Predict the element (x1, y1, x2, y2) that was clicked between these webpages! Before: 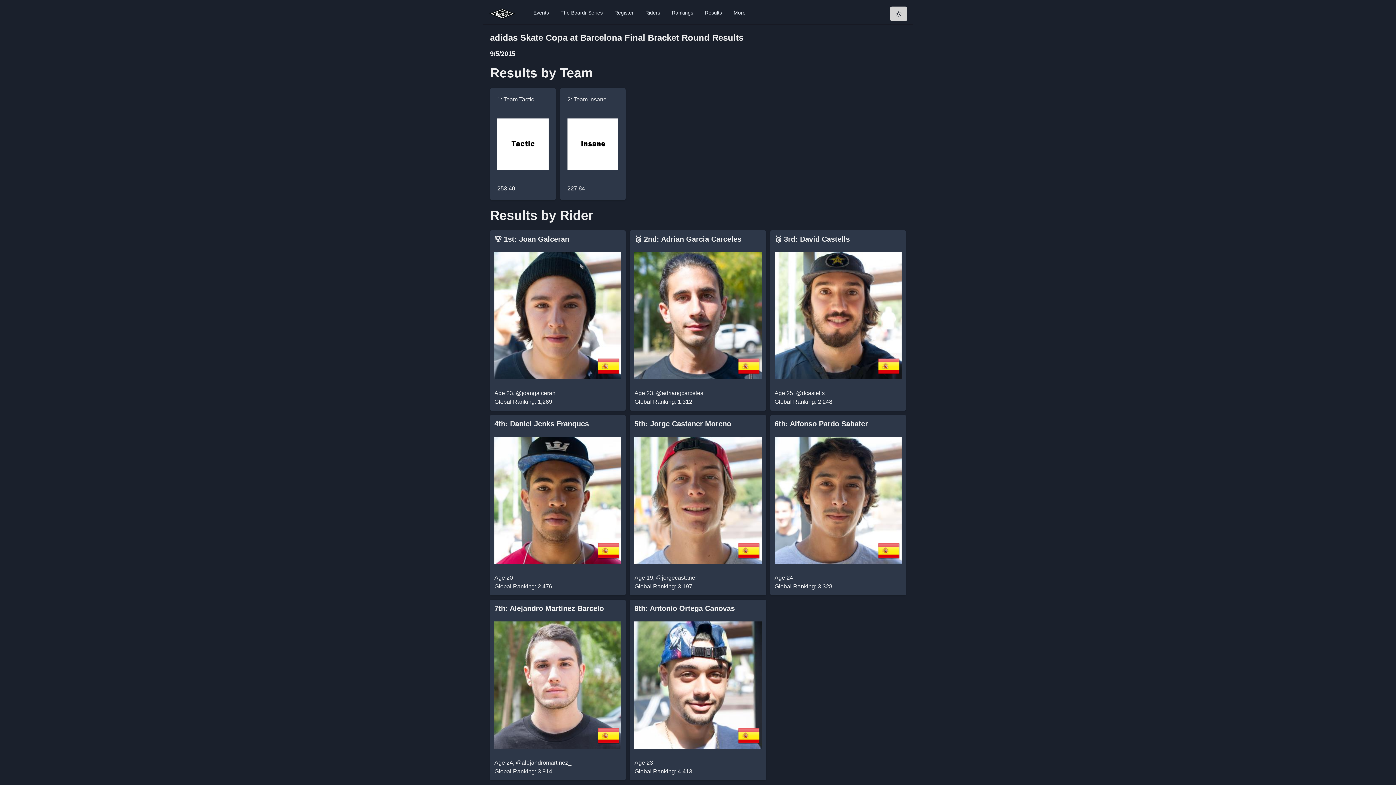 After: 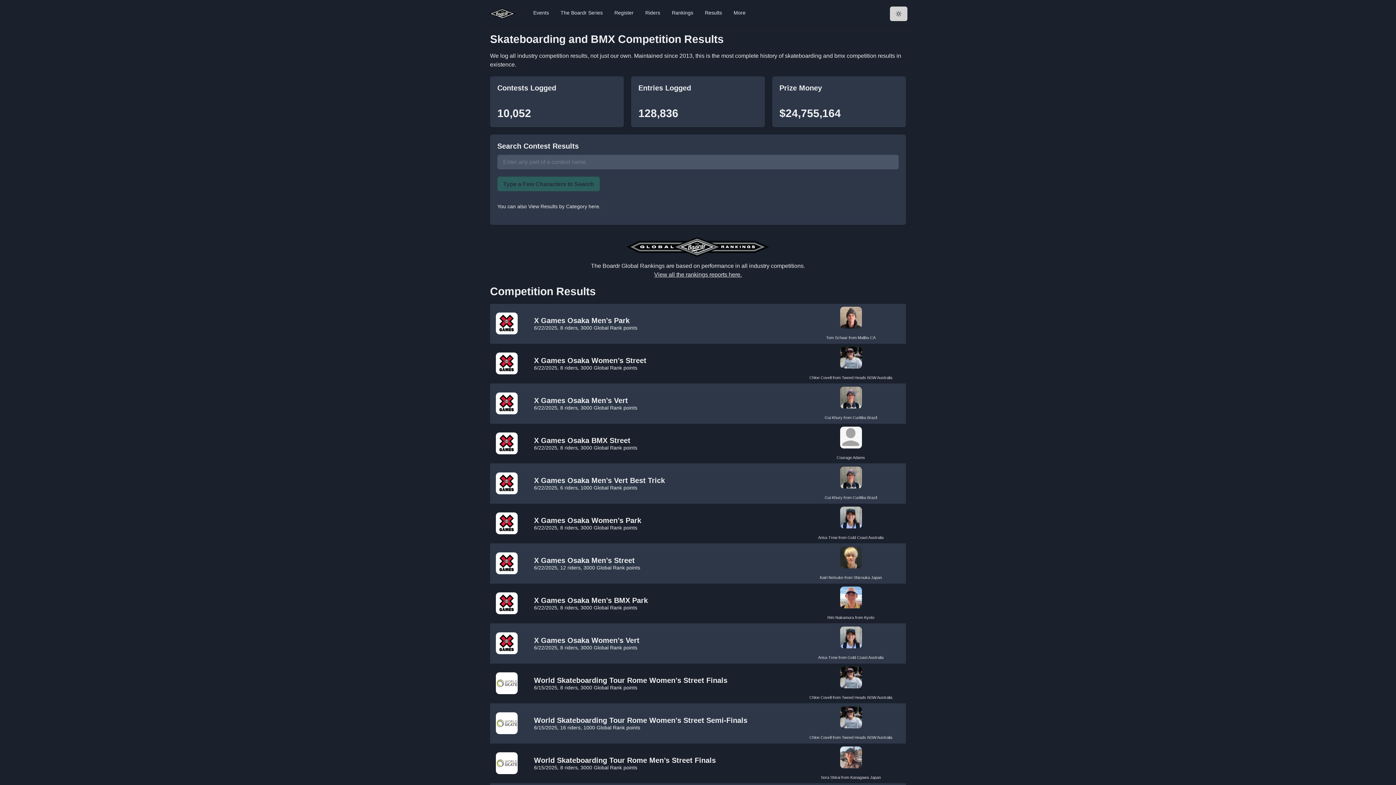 Action: bbox: (702, 6, 725, 18) label: Results